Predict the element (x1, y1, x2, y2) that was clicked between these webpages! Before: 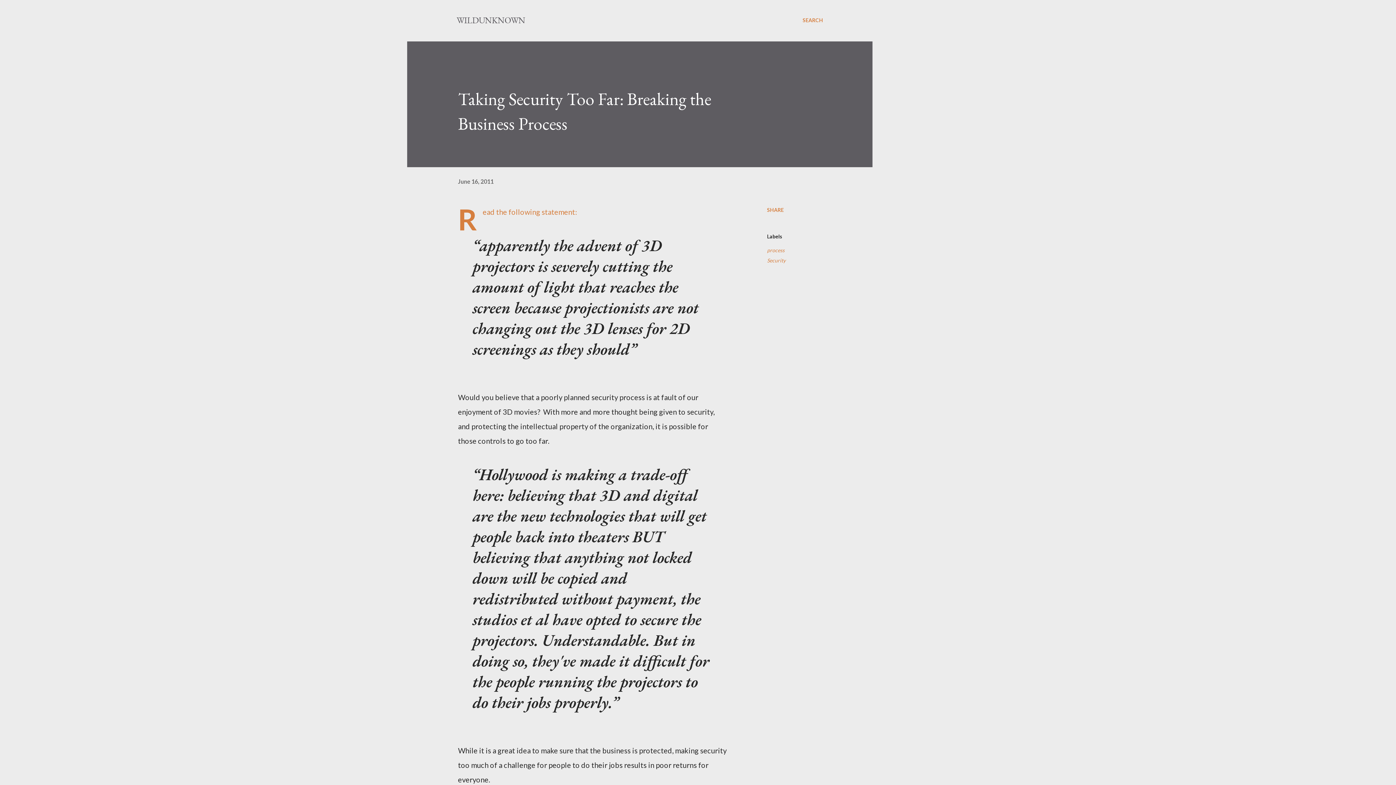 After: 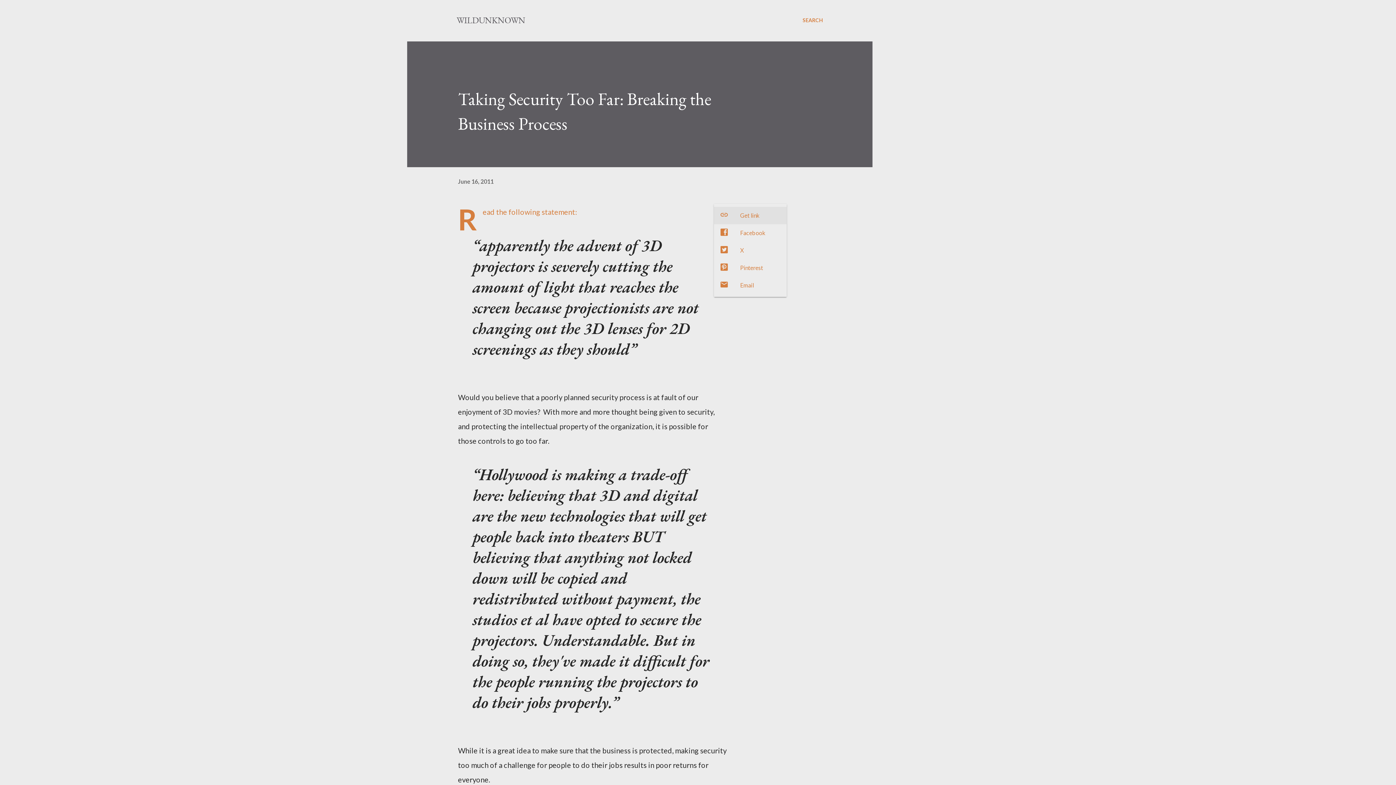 Action: label: Share bbox: (764, 204, 786, 216)